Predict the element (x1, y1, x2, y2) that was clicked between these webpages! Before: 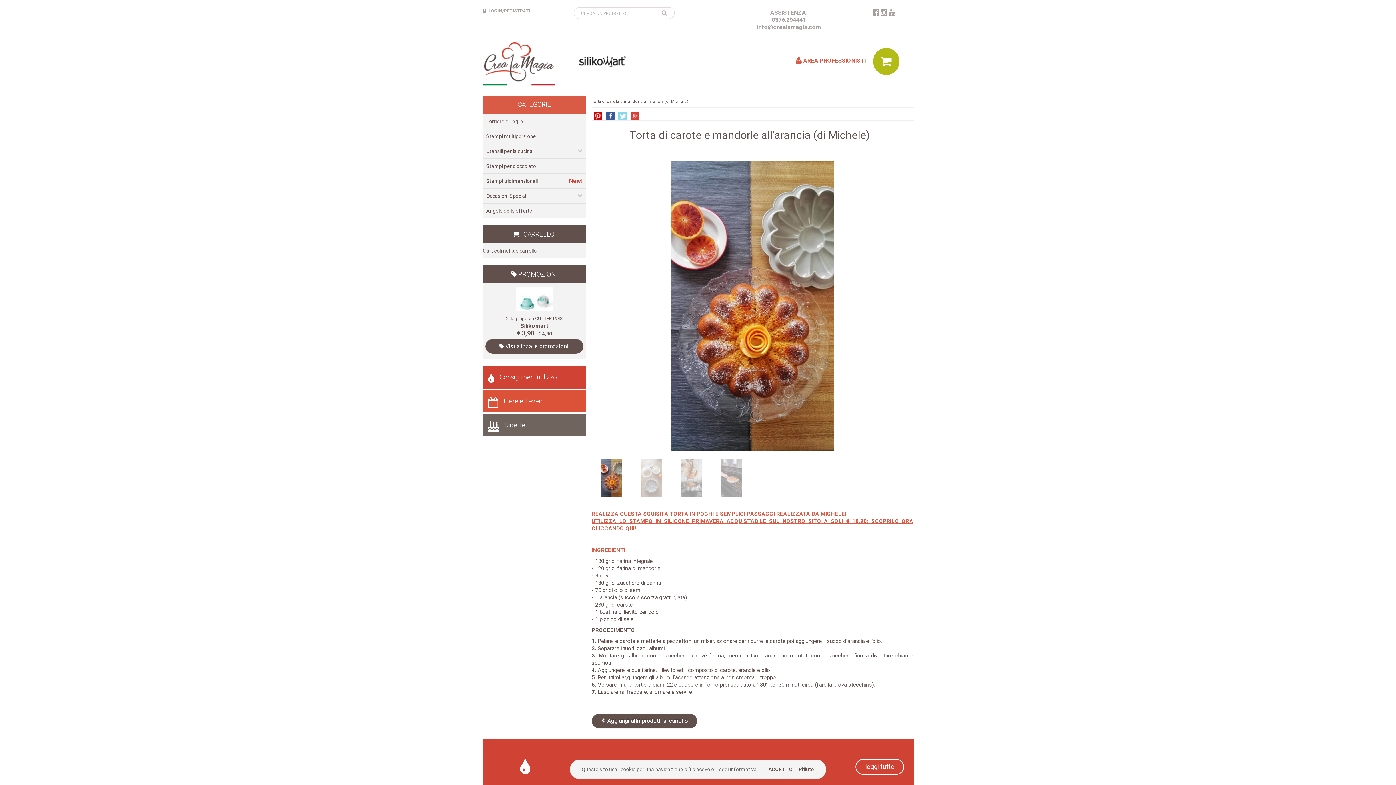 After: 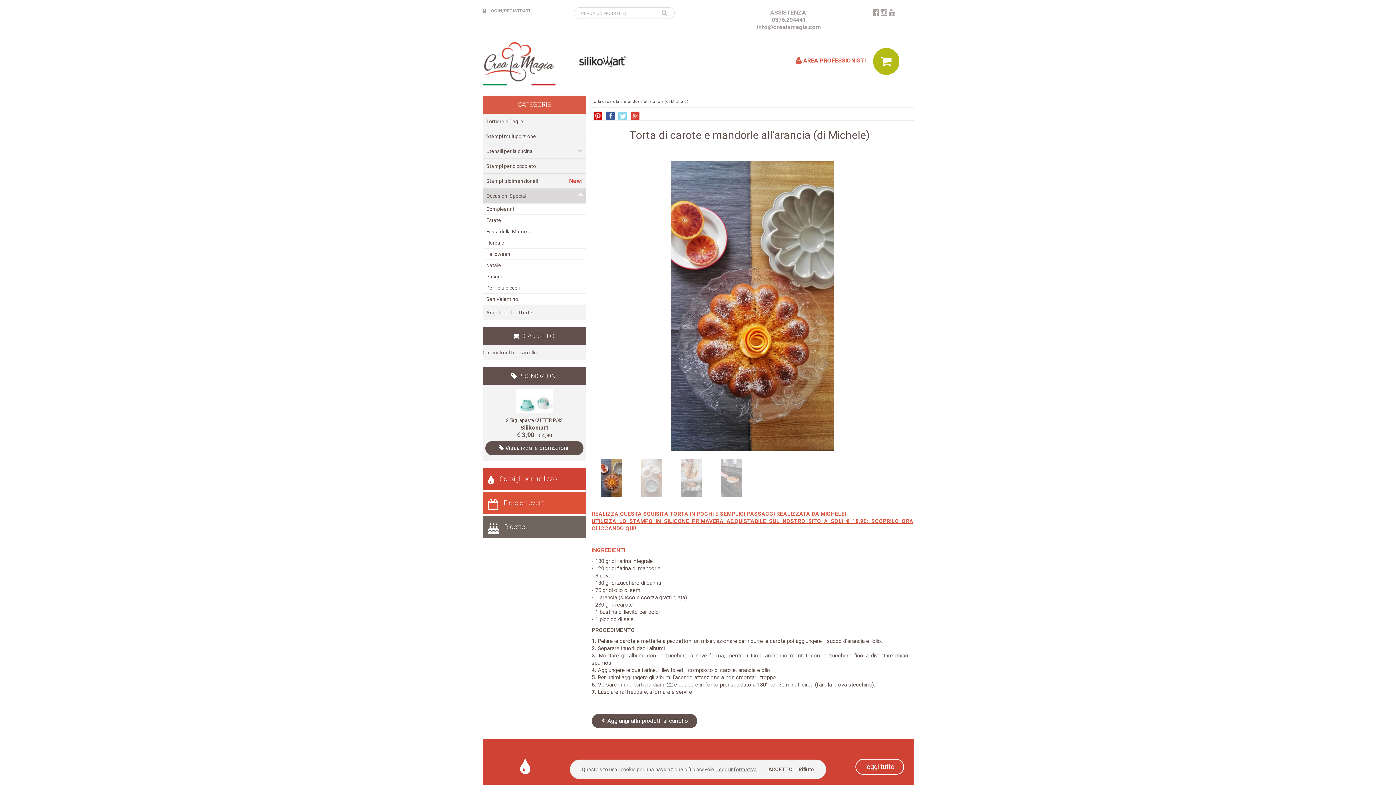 Action: label: Occasioni Speciali bbox: (482, 188, 586, 203)